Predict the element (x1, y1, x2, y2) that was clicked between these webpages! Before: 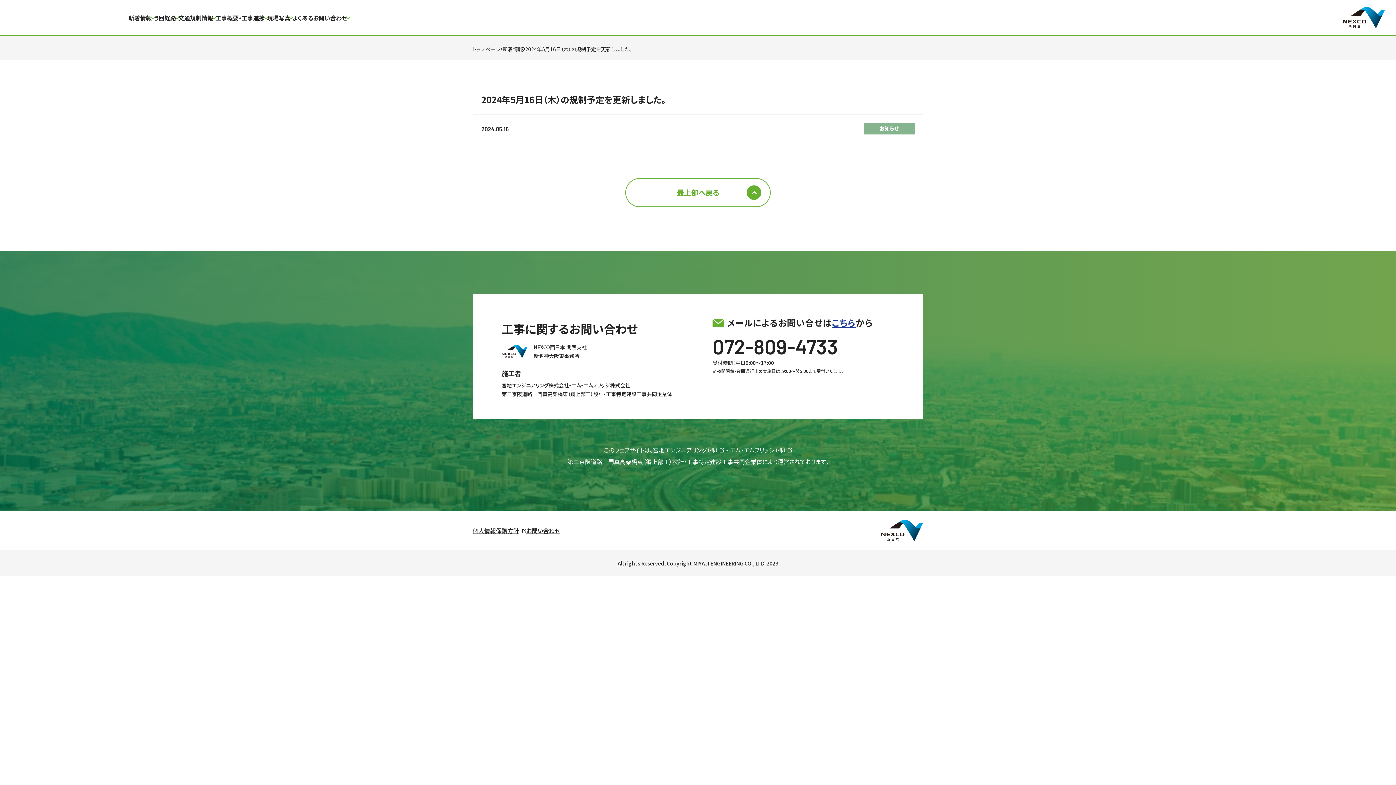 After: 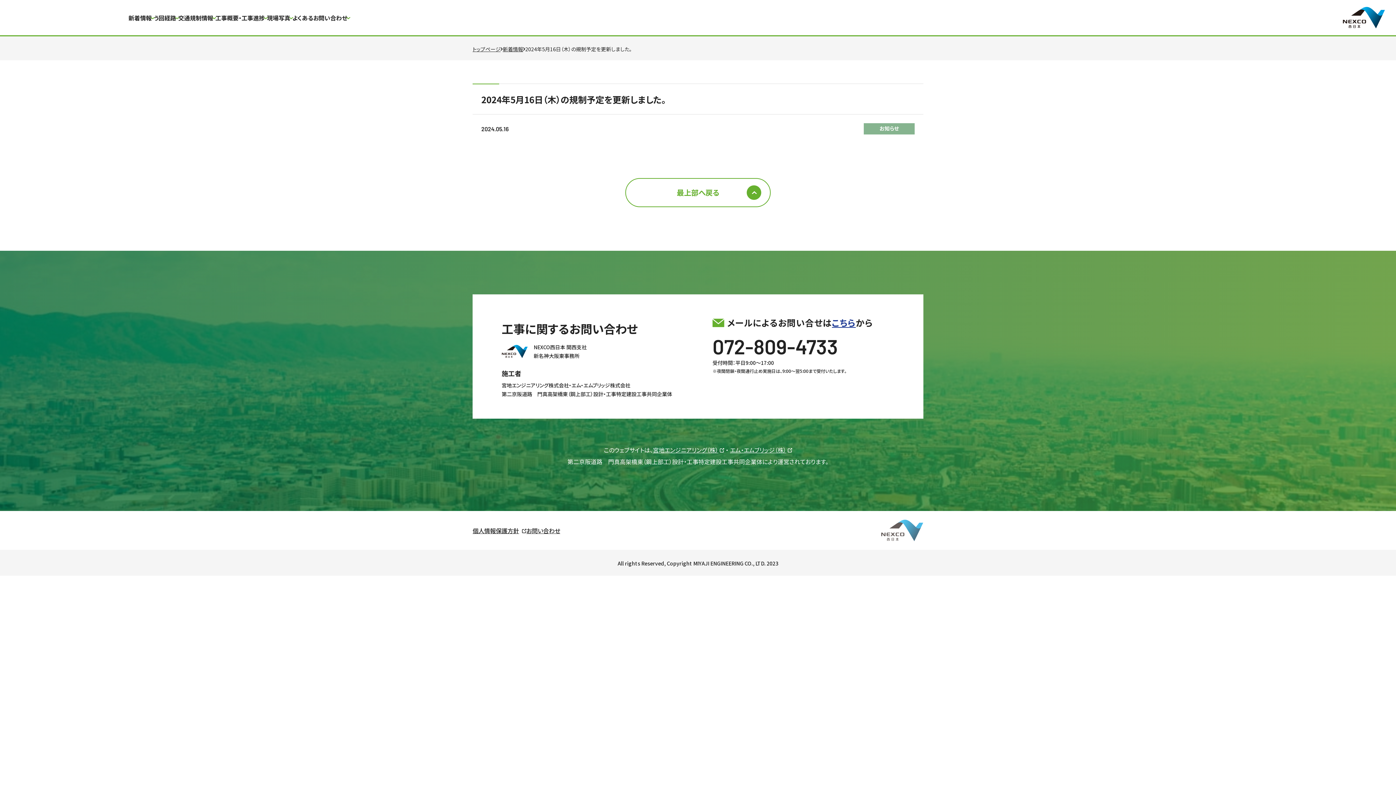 Action: bbox: (881, 520, 923, 541)